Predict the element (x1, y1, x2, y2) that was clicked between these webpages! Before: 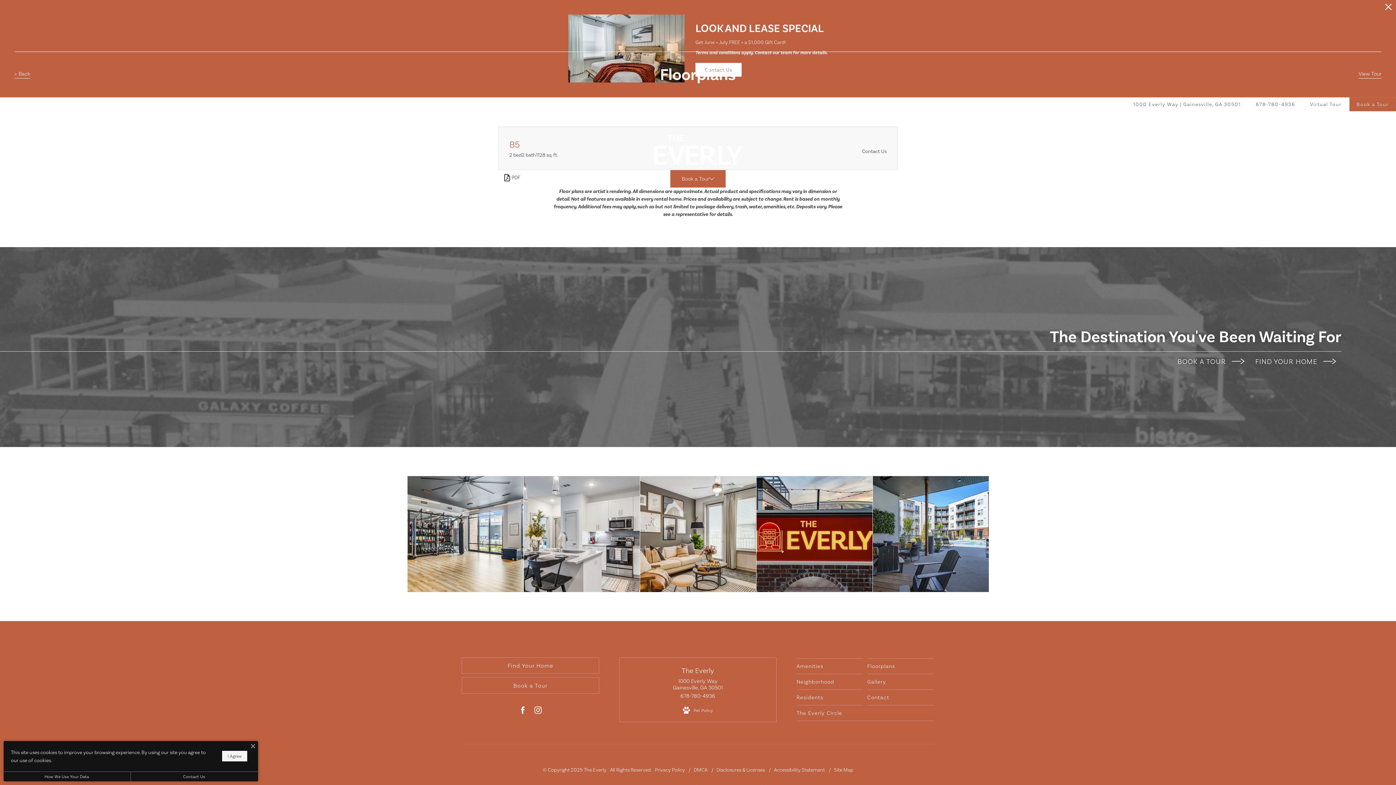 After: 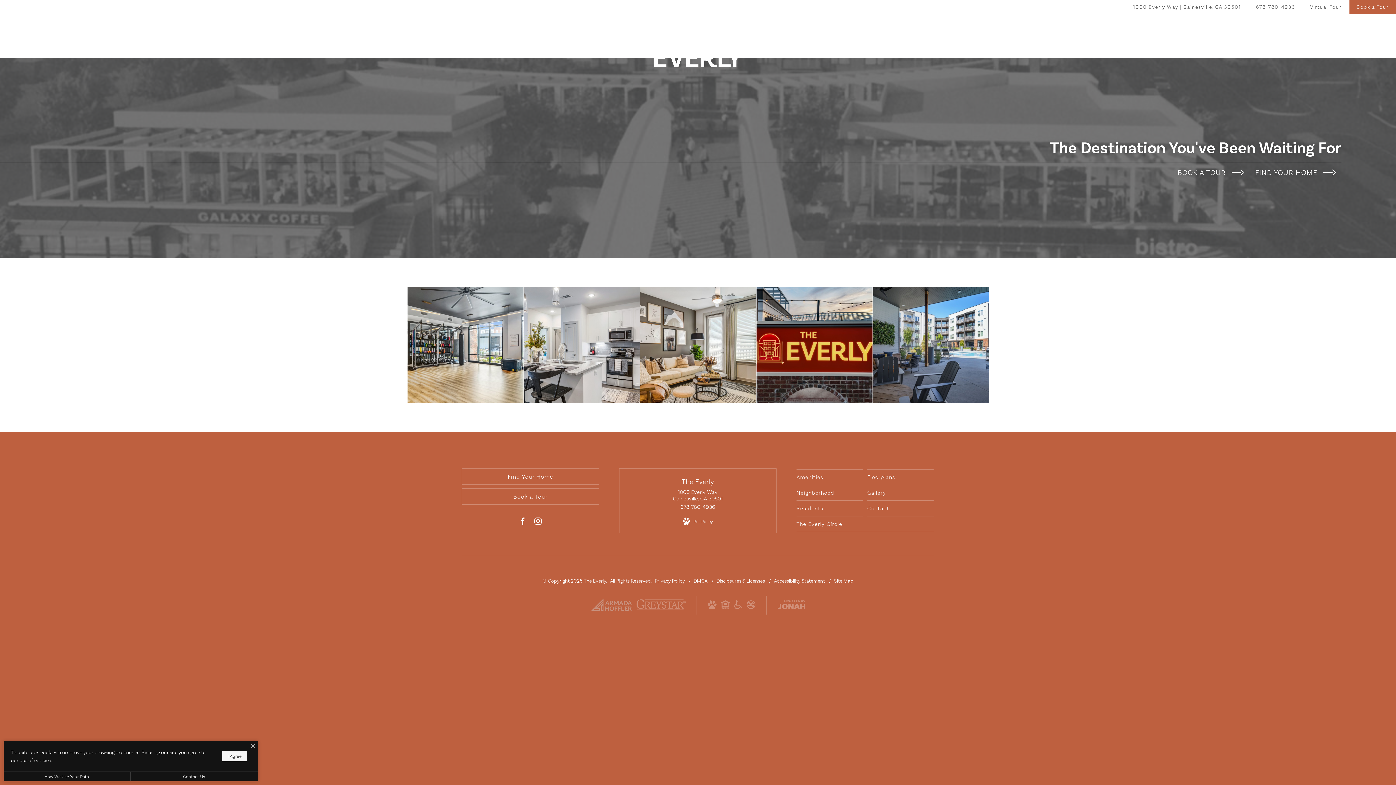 Action: bbox: (1172, 353, 1250, 369) label: BOOK A TOUR 